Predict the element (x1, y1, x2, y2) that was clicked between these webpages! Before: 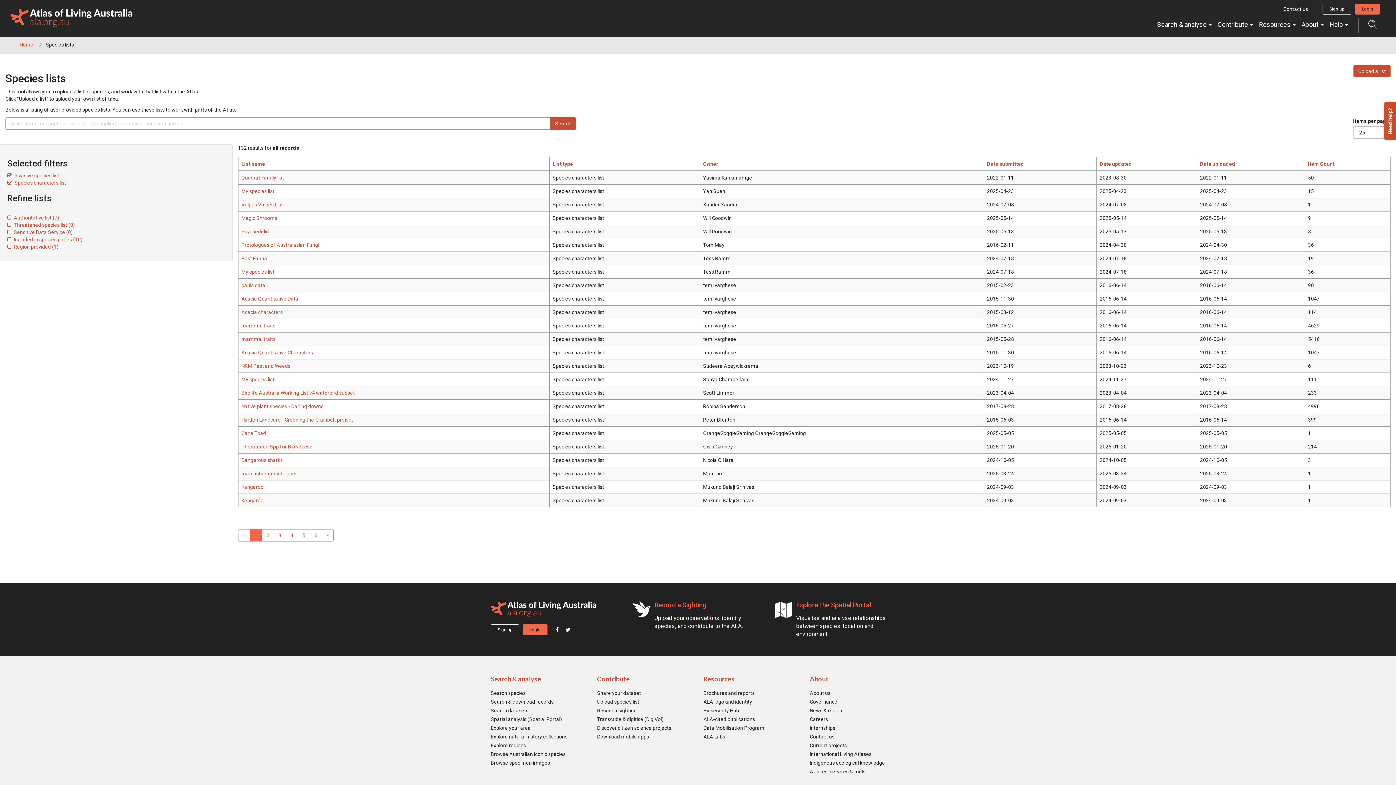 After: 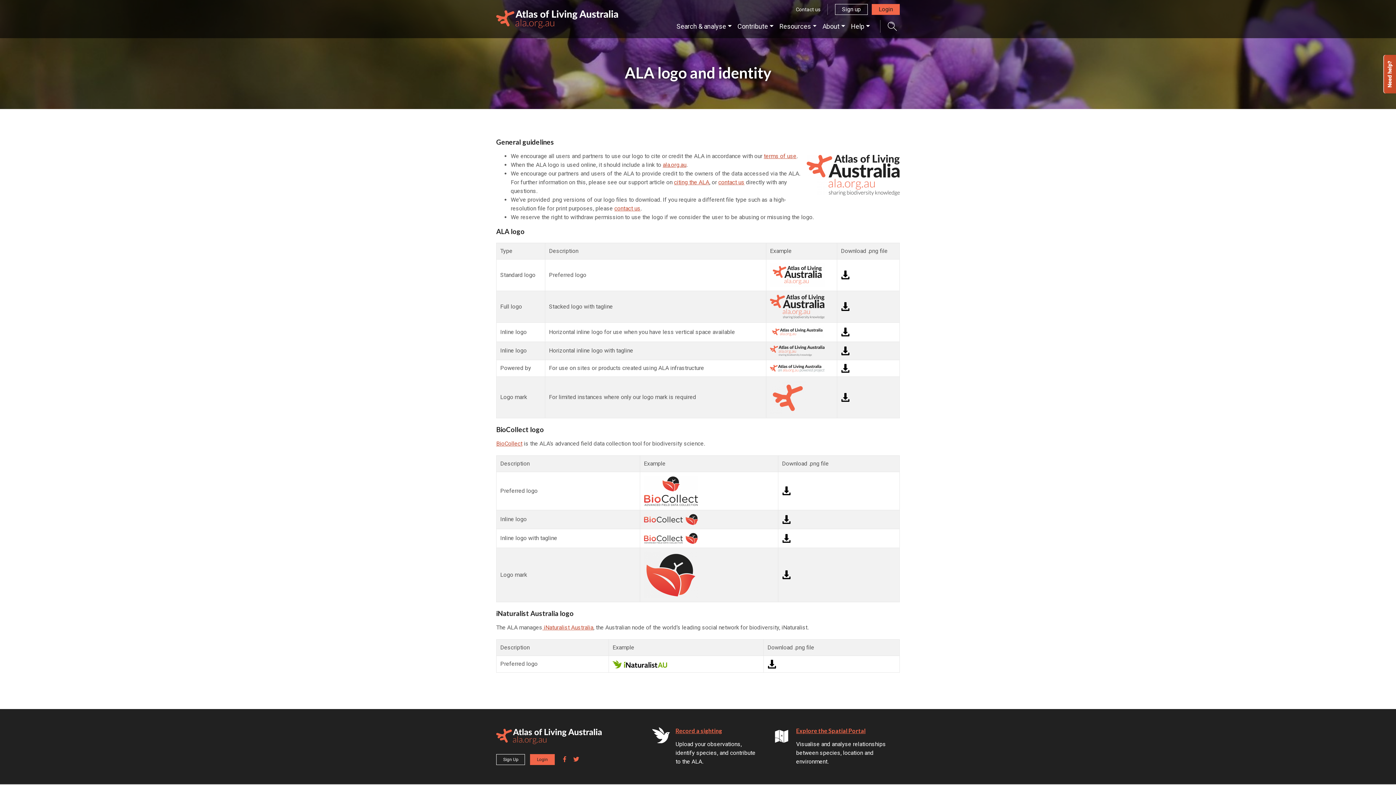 Action: label: ALA logo and identity bbox: (703, 698, 752, 705)